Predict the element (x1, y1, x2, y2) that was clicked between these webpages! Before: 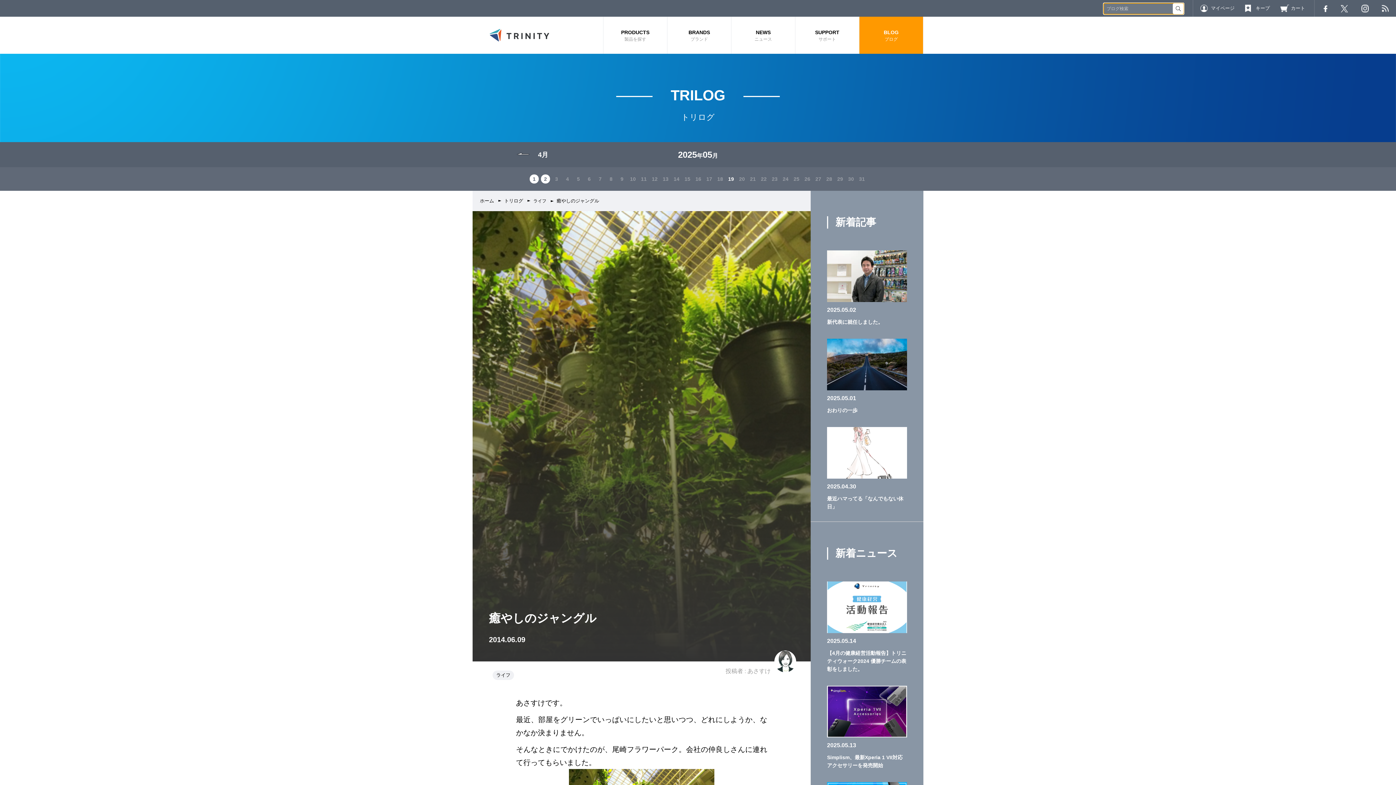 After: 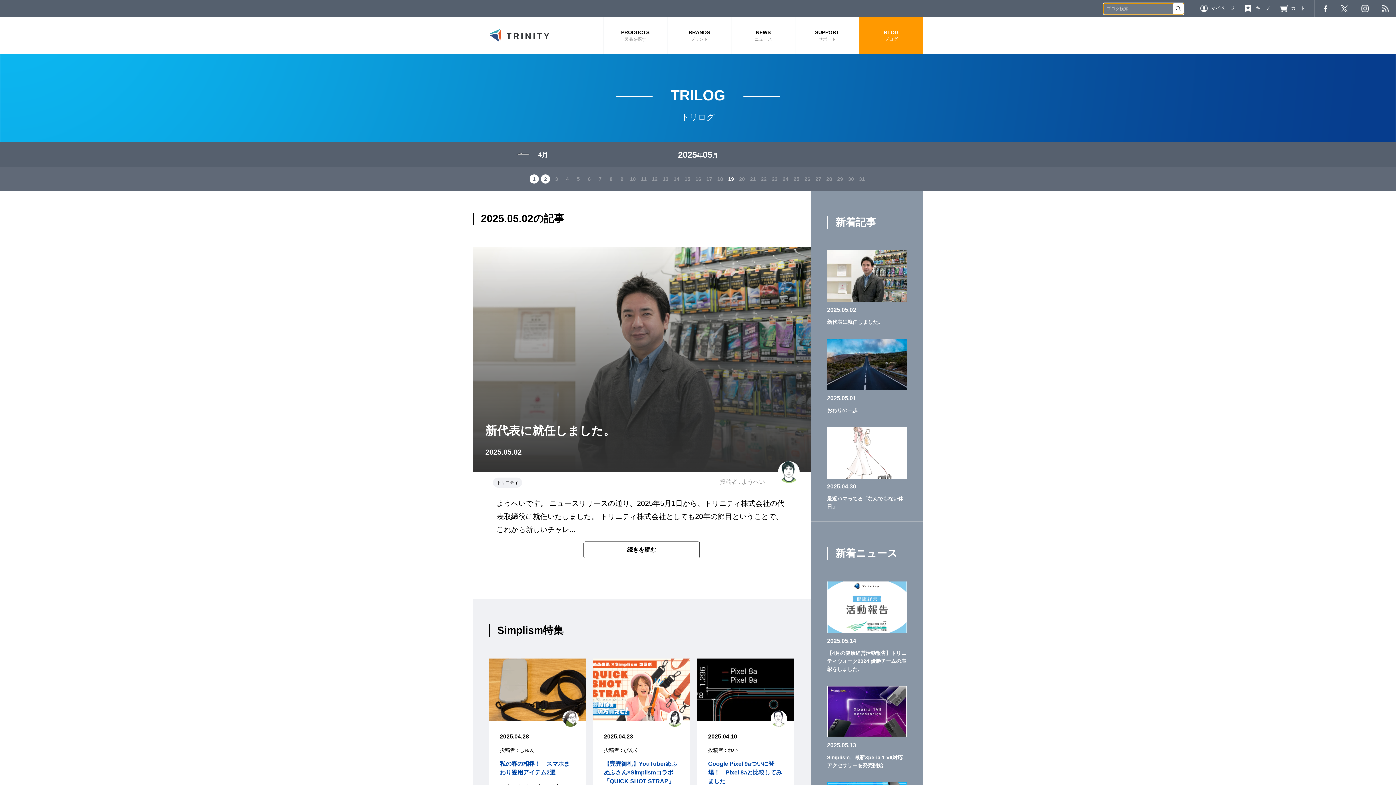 Action: label: 2 bbox: (541, 174, 550, 183)